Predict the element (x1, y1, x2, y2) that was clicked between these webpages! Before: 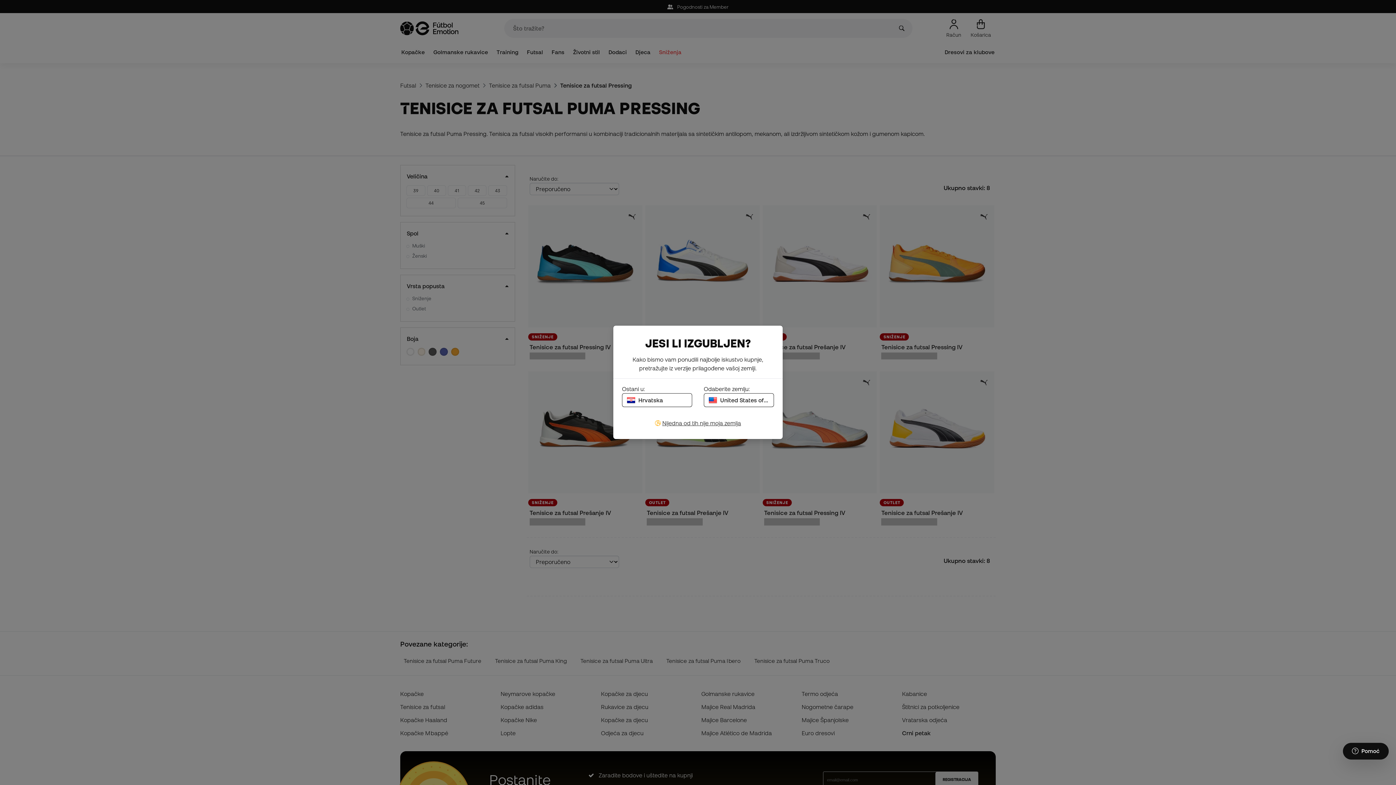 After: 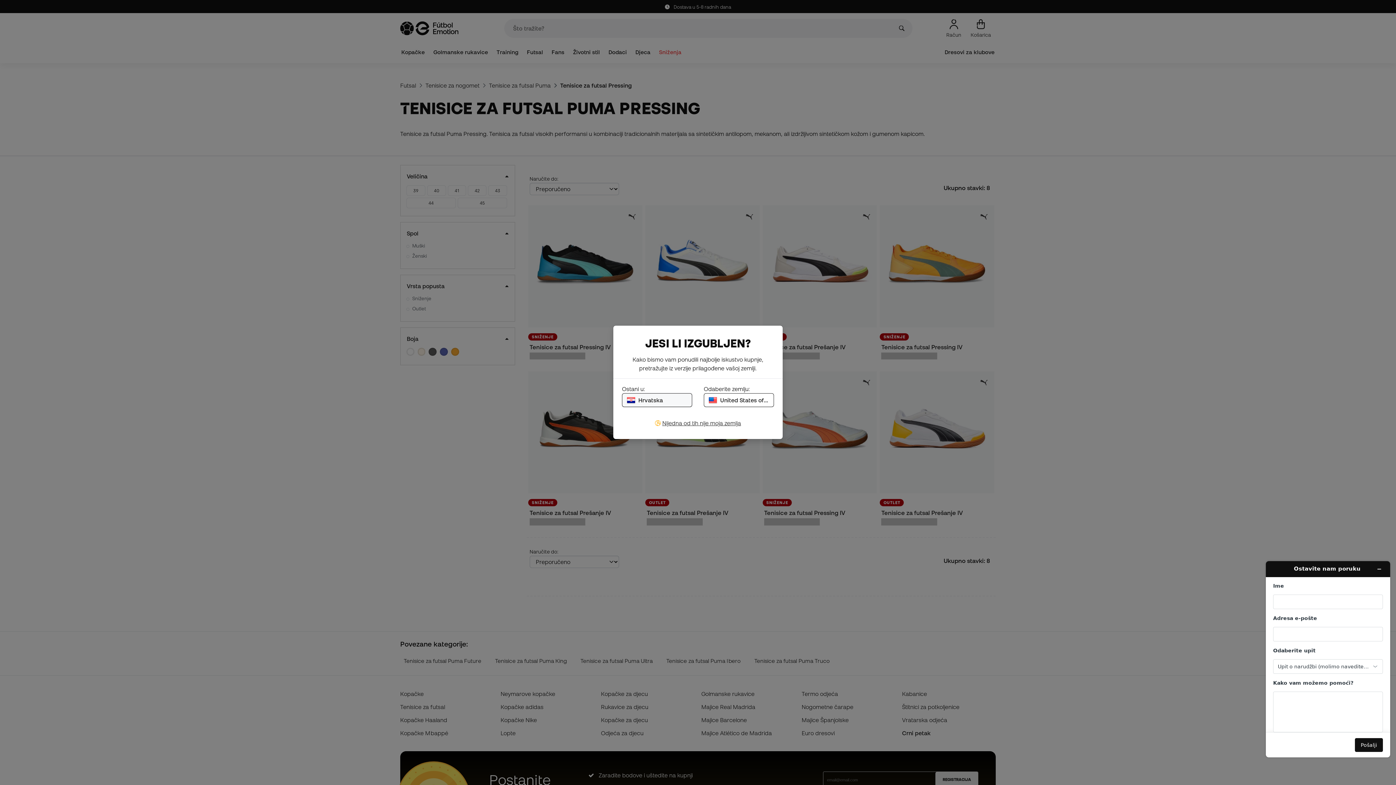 Action: bbox: (1343, 743, 1389, 760) label: Launch Help Chat Window